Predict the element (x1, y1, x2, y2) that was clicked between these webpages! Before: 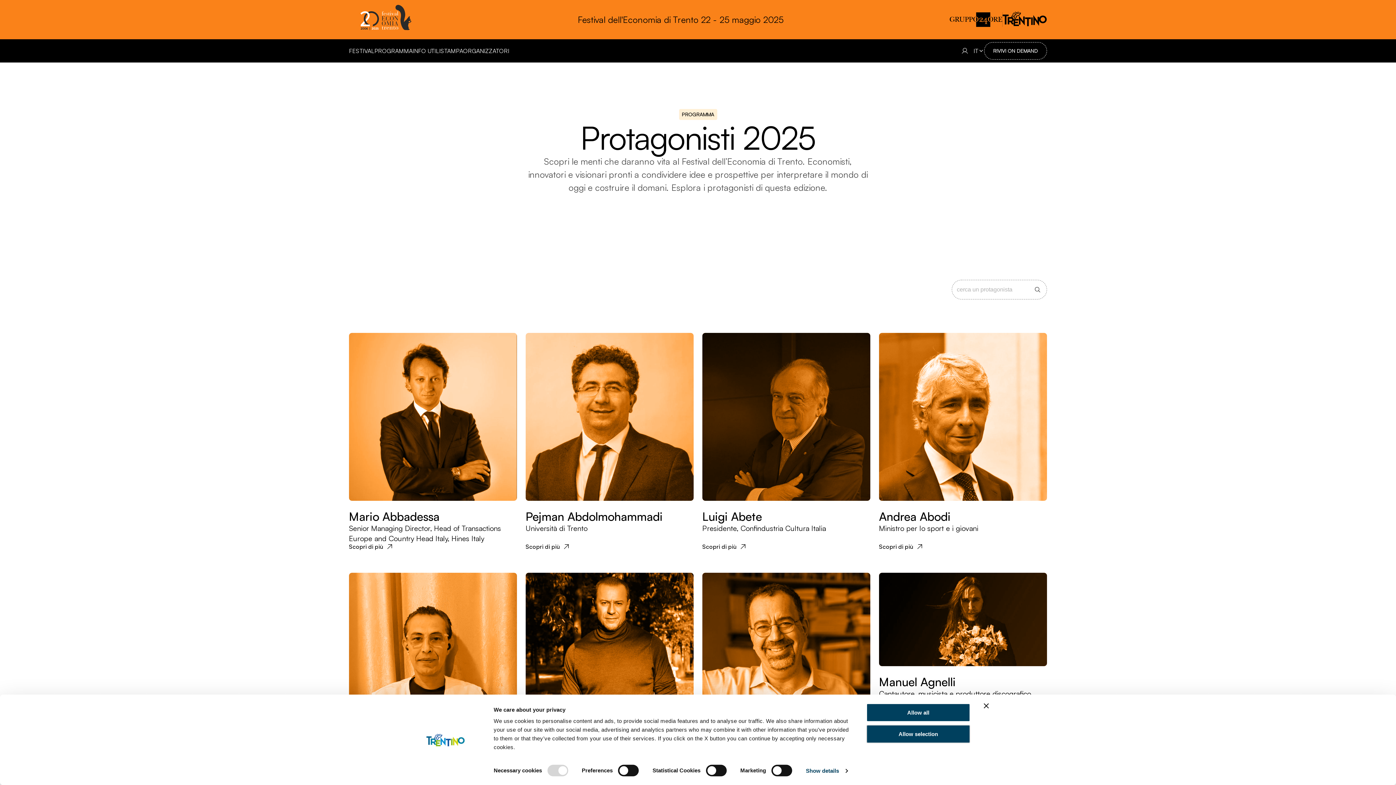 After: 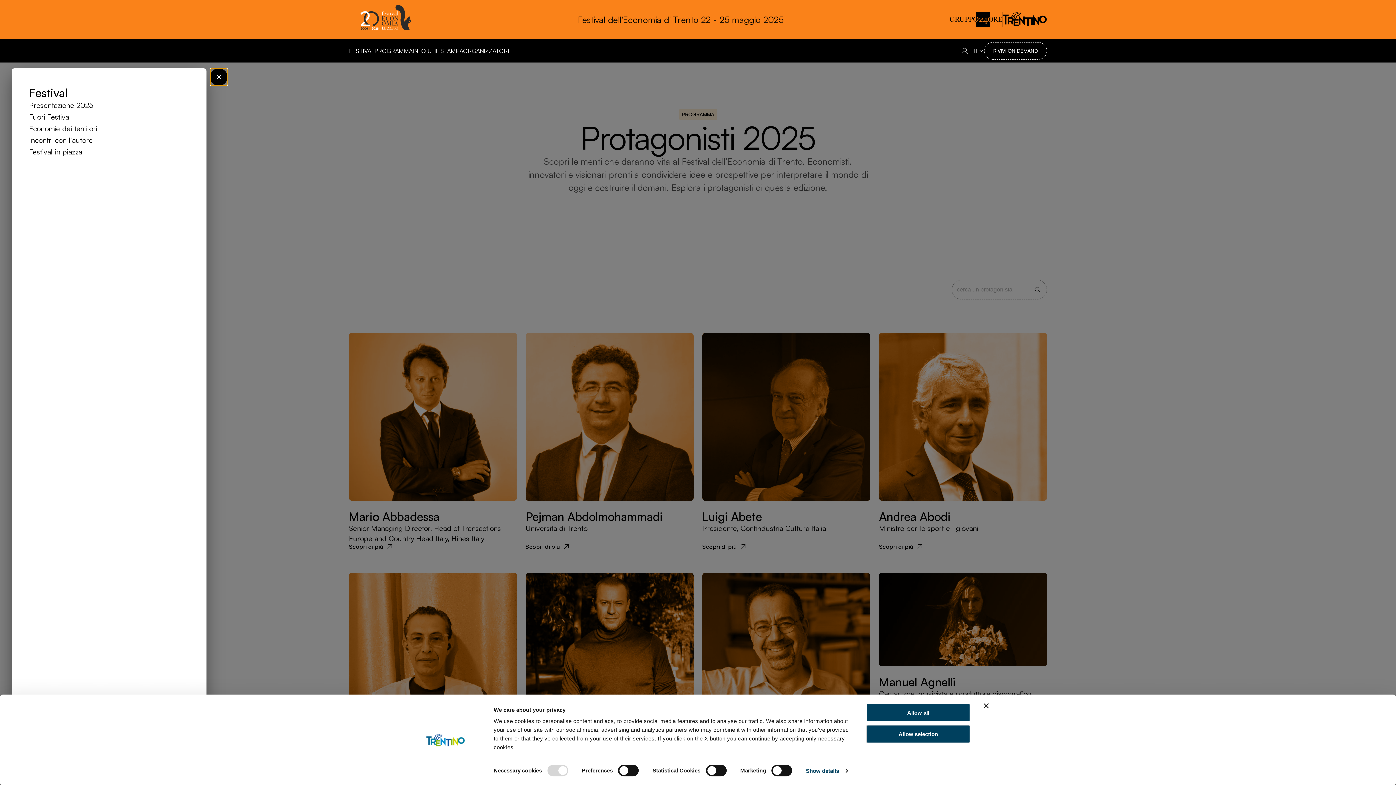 Action: label: FESTIVAL
FESTIVAL bbox: (349, 46, 374, 55)